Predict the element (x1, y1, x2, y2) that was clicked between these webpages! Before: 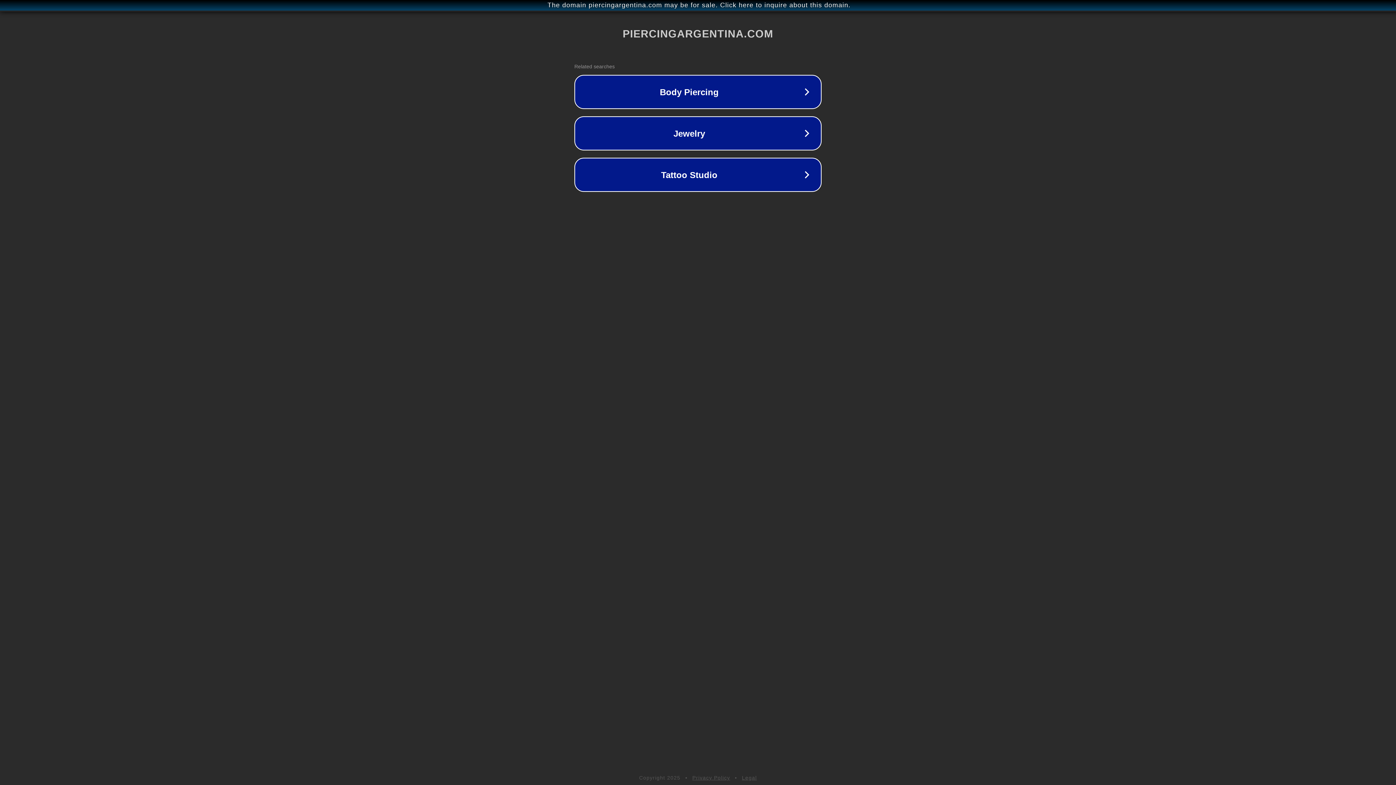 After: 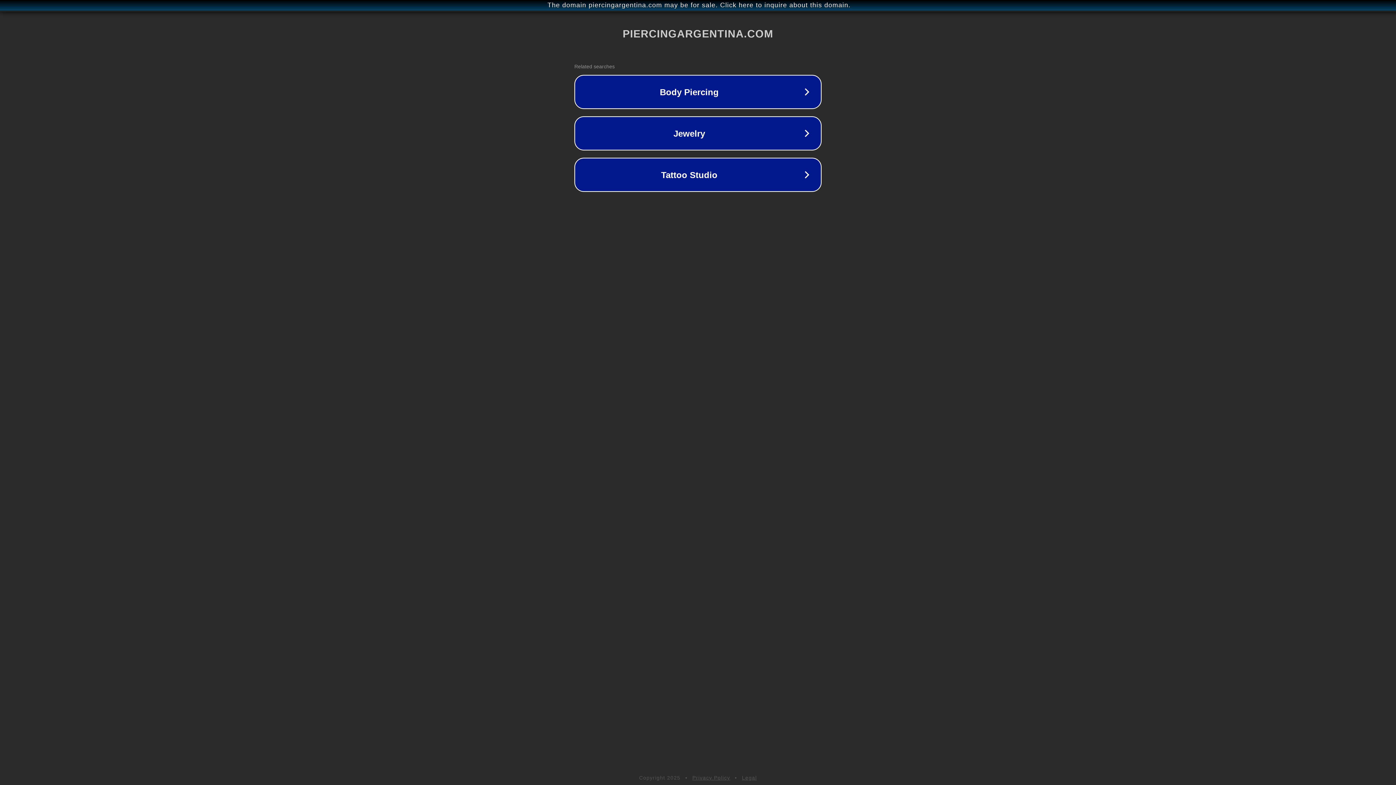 Action: bbox: (742, 775, 757, 781) label: Legal